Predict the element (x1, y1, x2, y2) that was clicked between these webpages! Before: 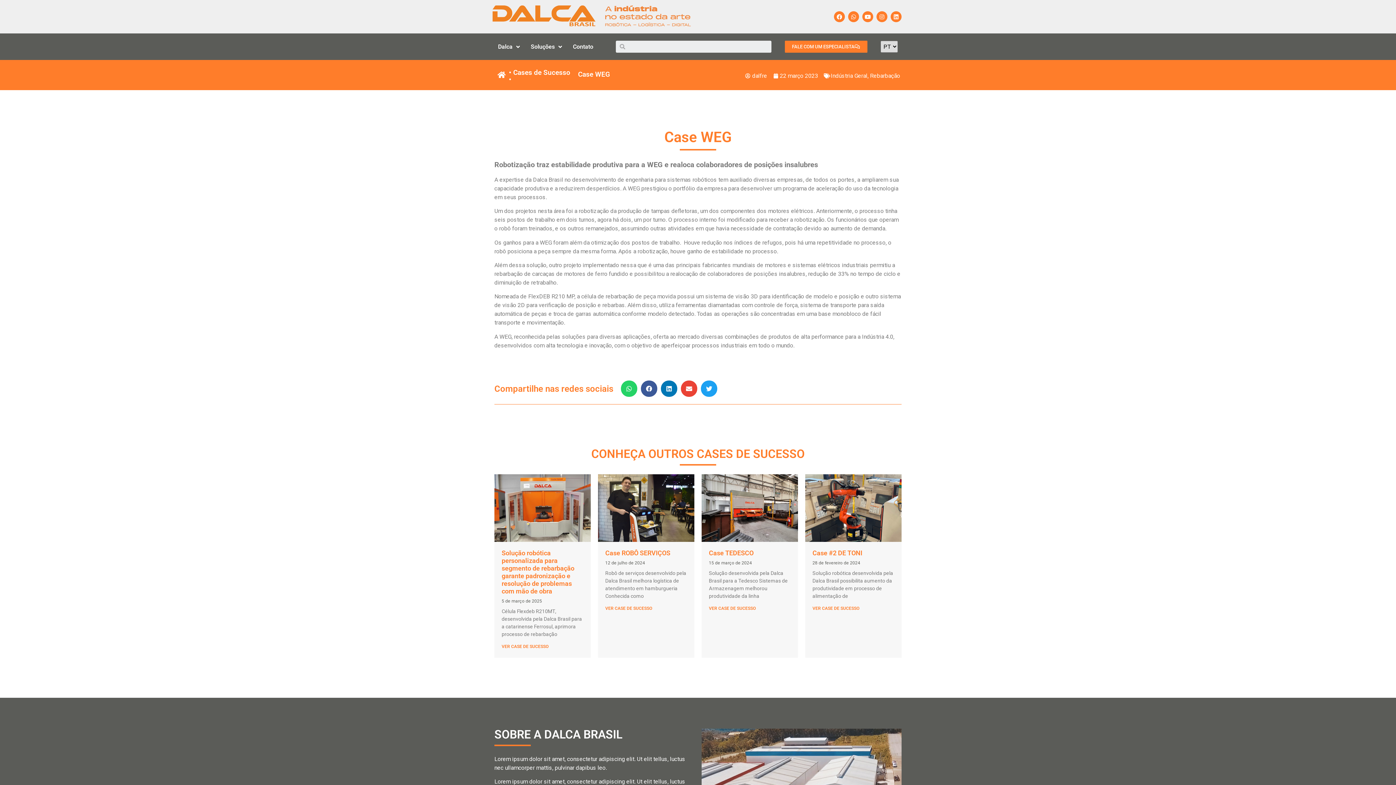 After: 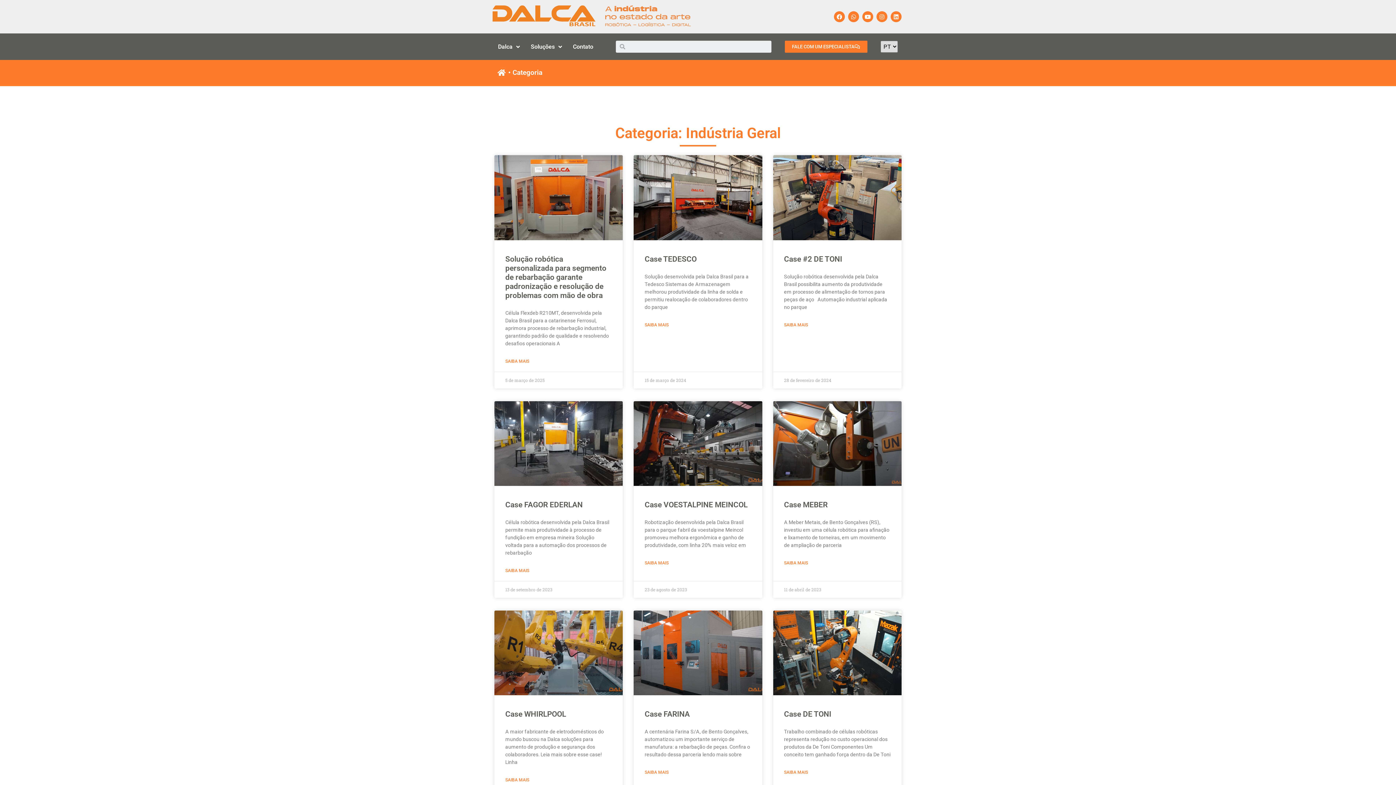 Action: label: Indústria Geral bbox: (830, 72, 867, 79)